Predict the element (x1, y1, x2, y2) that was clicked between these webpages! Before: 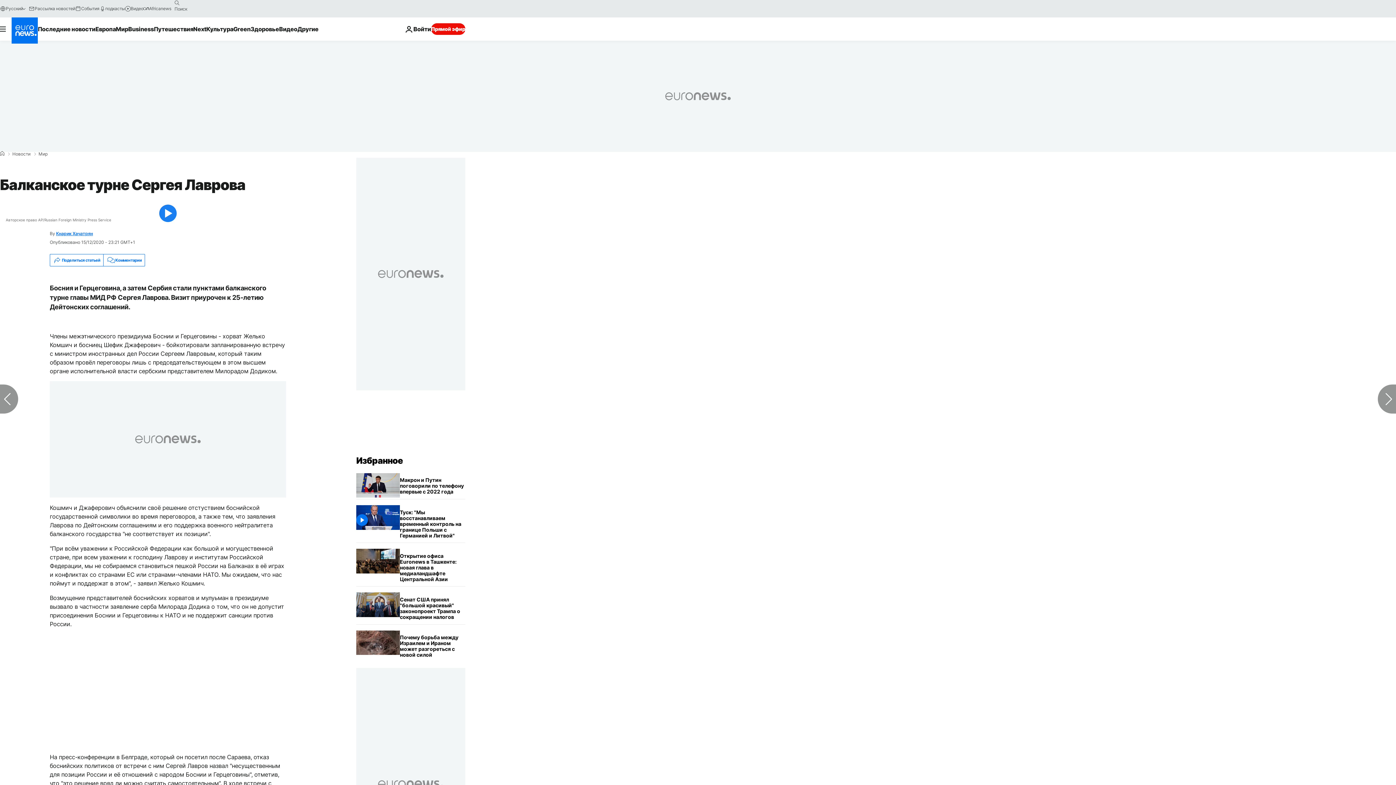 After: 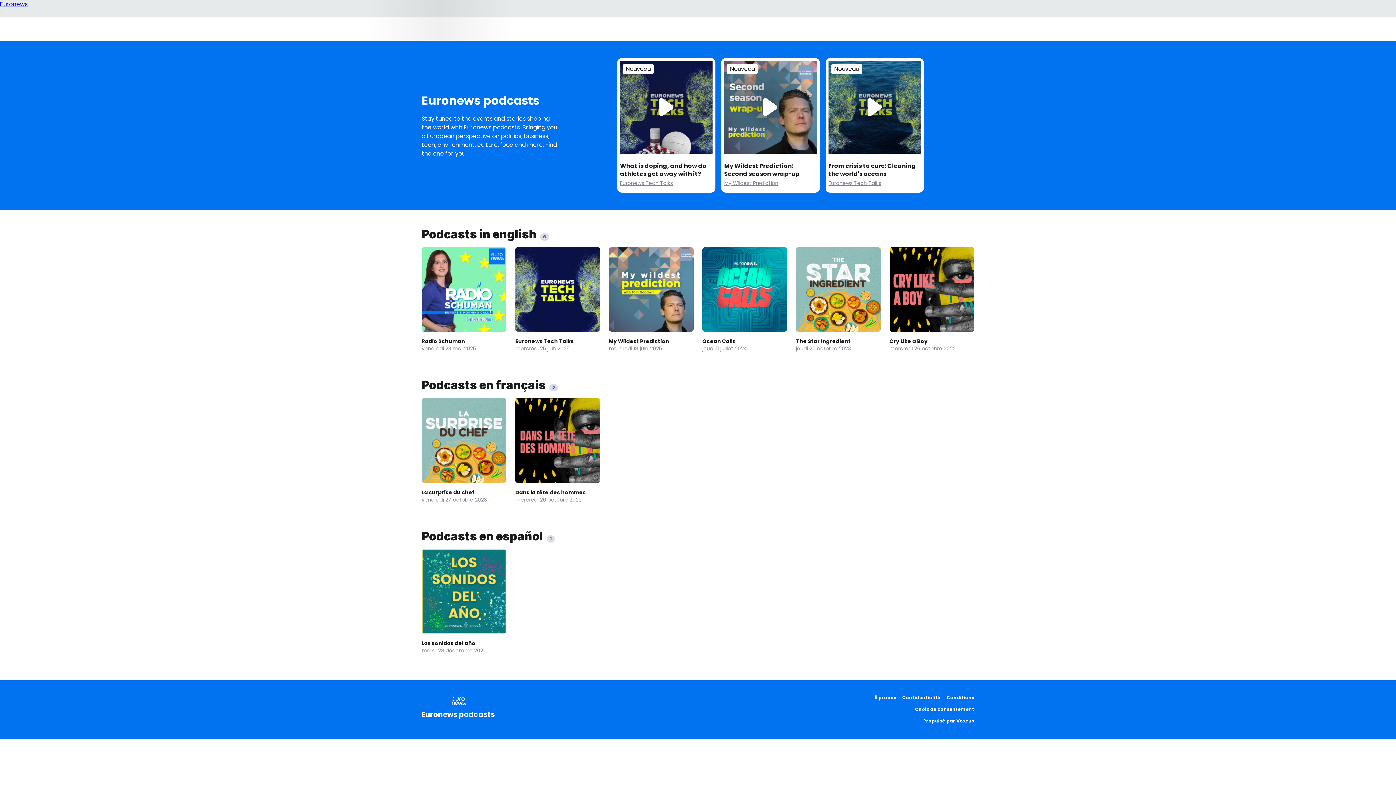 Action: label: подкасты bbox: (99, 5, 124, 11)